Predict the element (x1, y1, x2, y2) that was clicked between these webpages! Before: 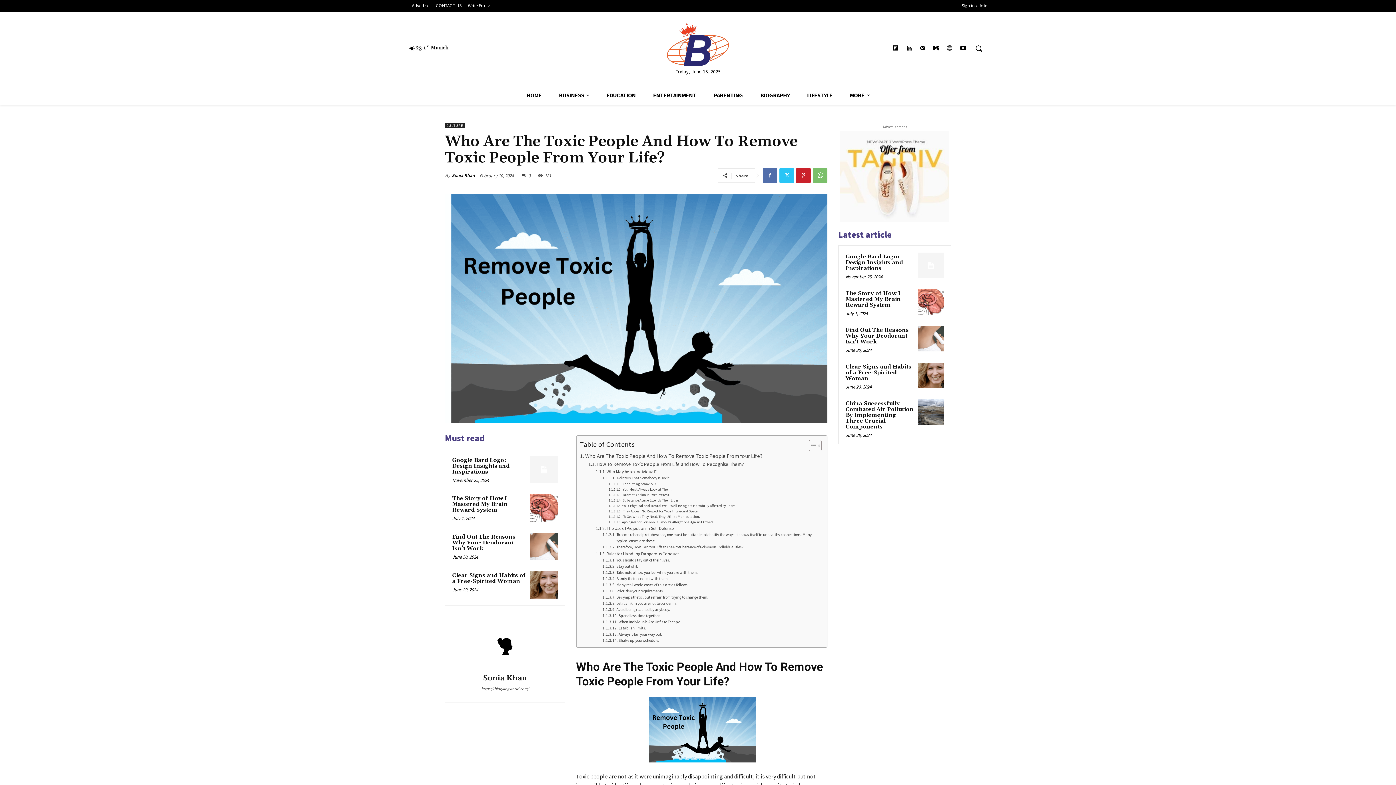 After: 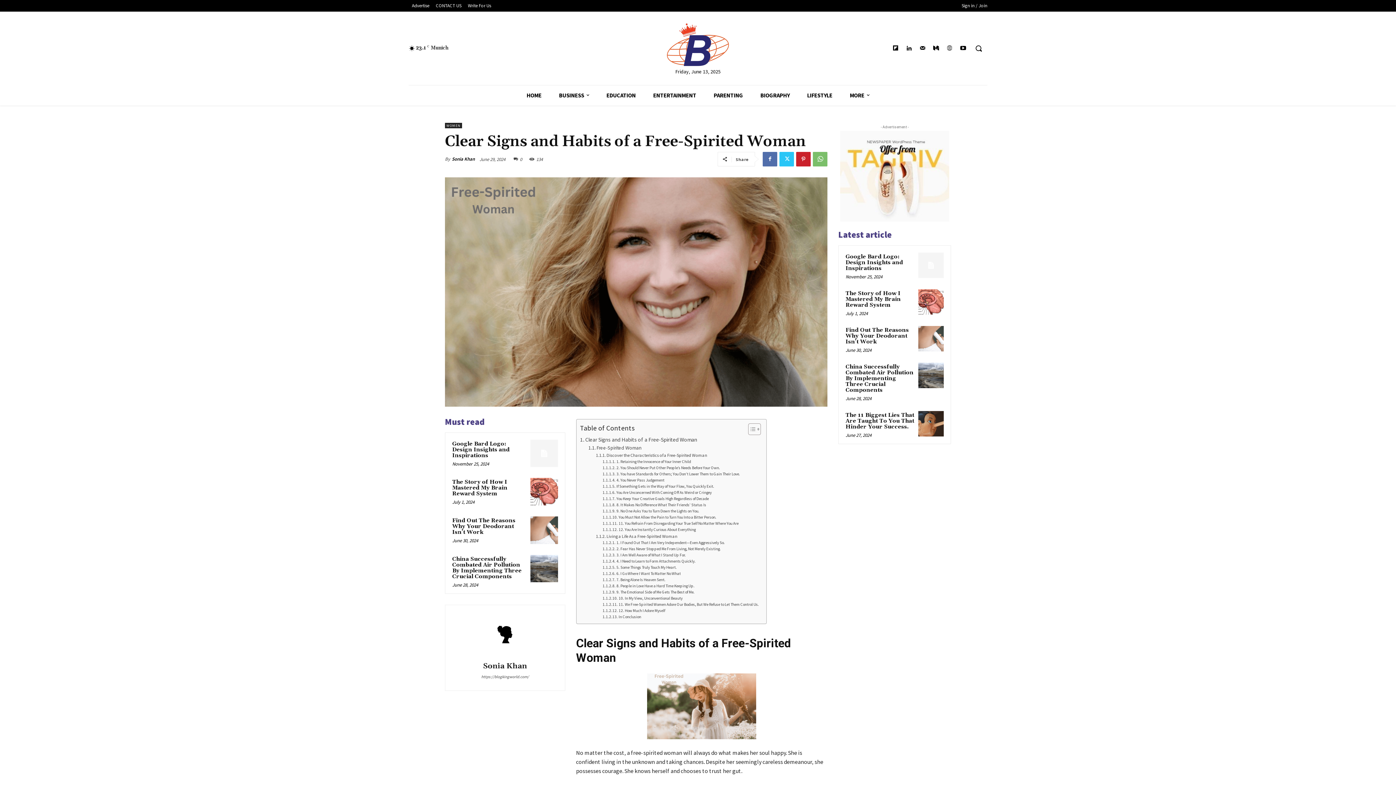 Action: label: Clear Signs and Habits of a Free-Spirited Woman bbox: (845, 363, 911, 382)